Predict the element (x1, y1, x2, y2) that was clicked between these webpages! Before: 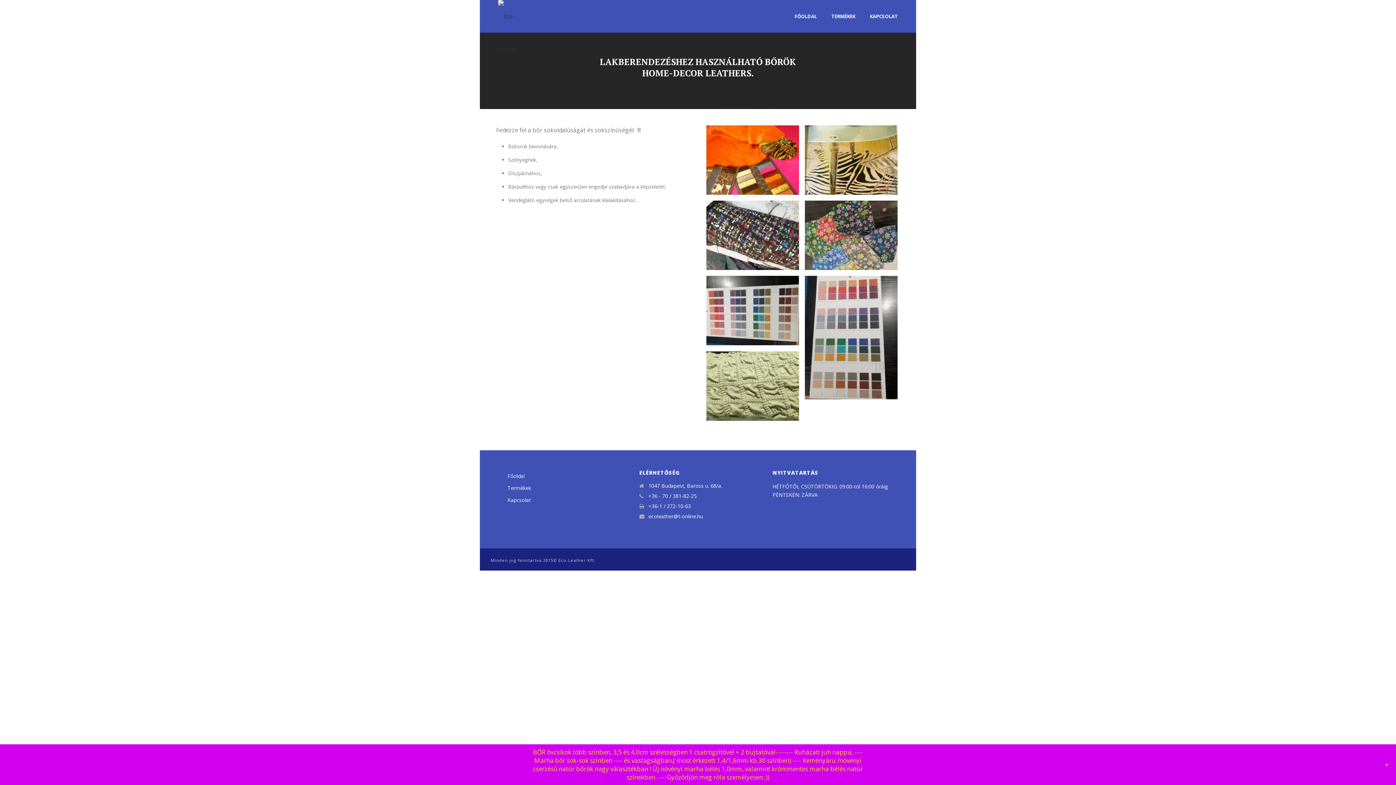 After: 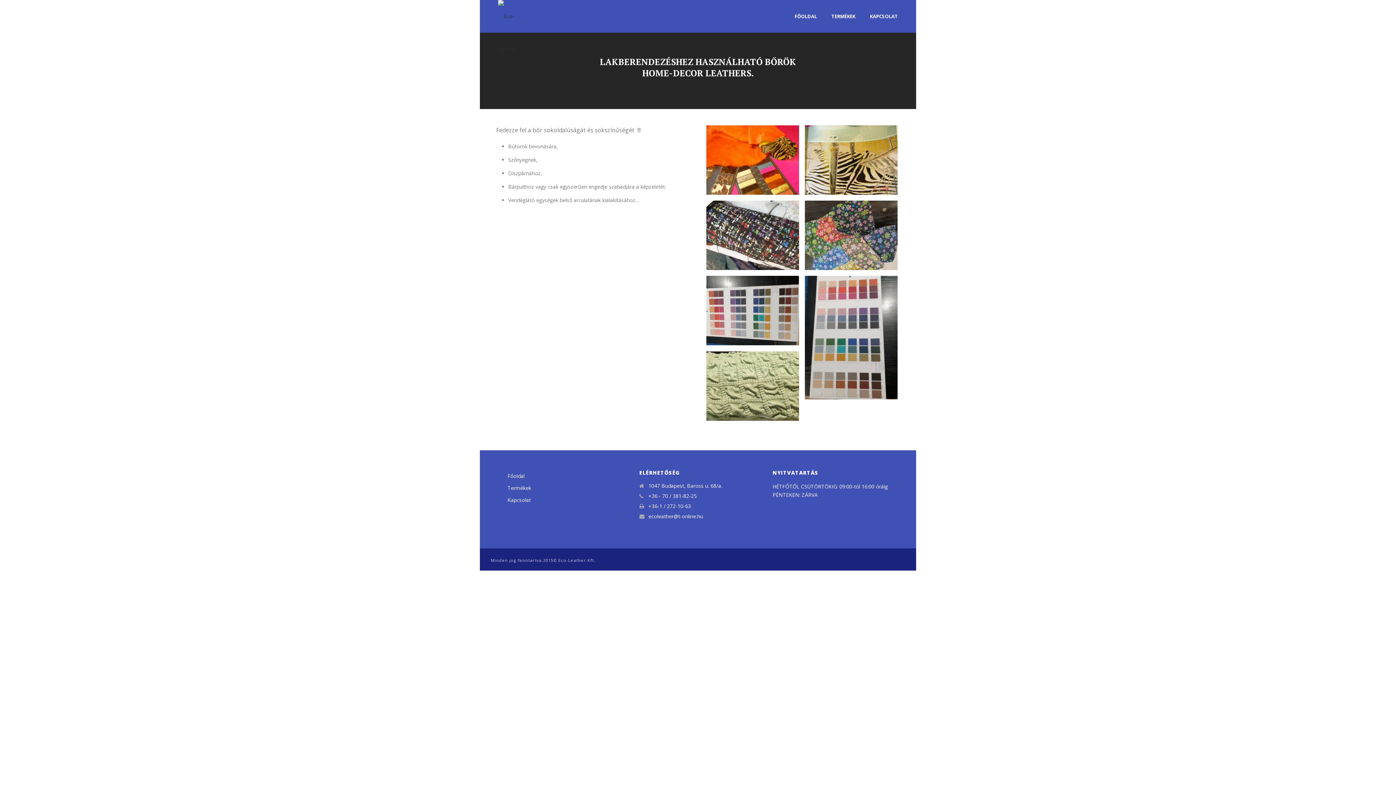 Action: bbox: (1385, 761, 1389, 768) label: +